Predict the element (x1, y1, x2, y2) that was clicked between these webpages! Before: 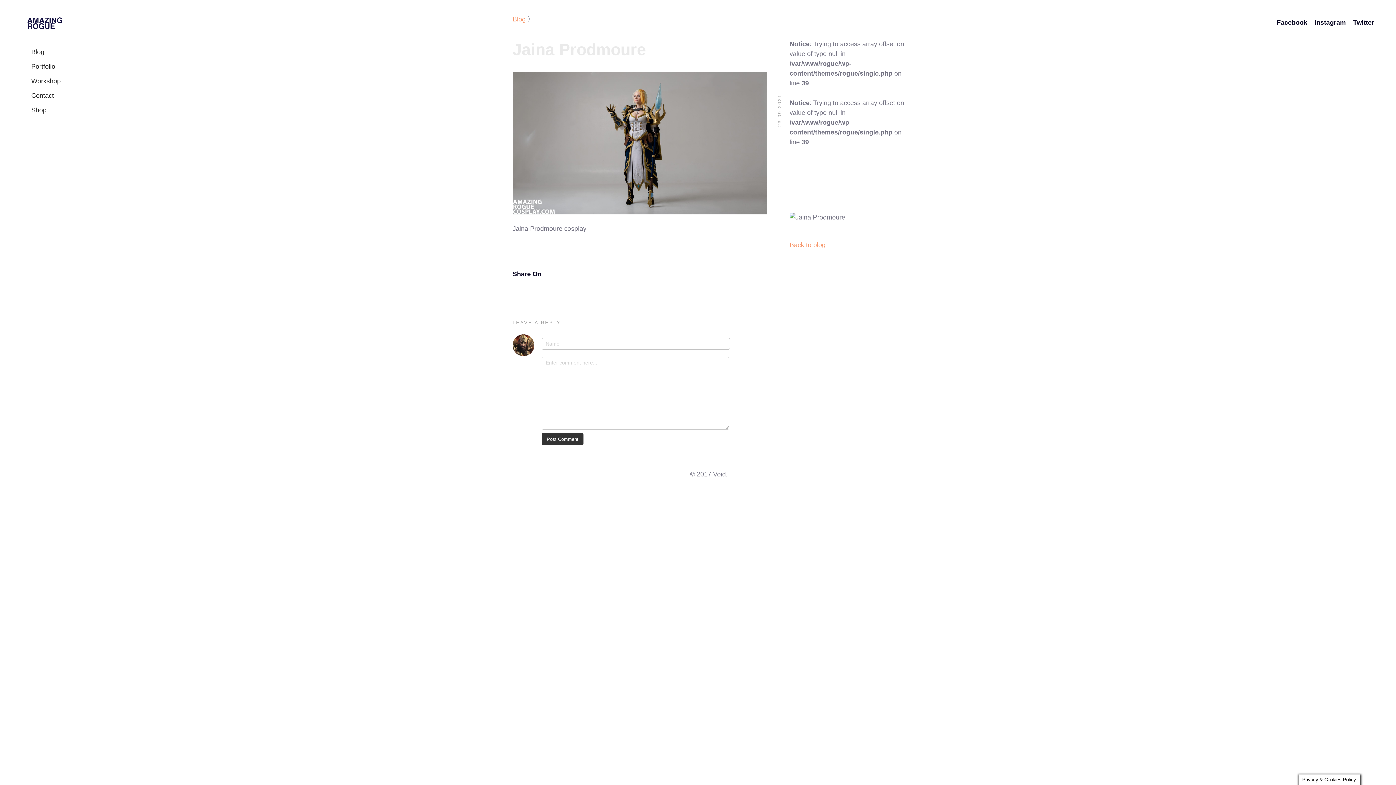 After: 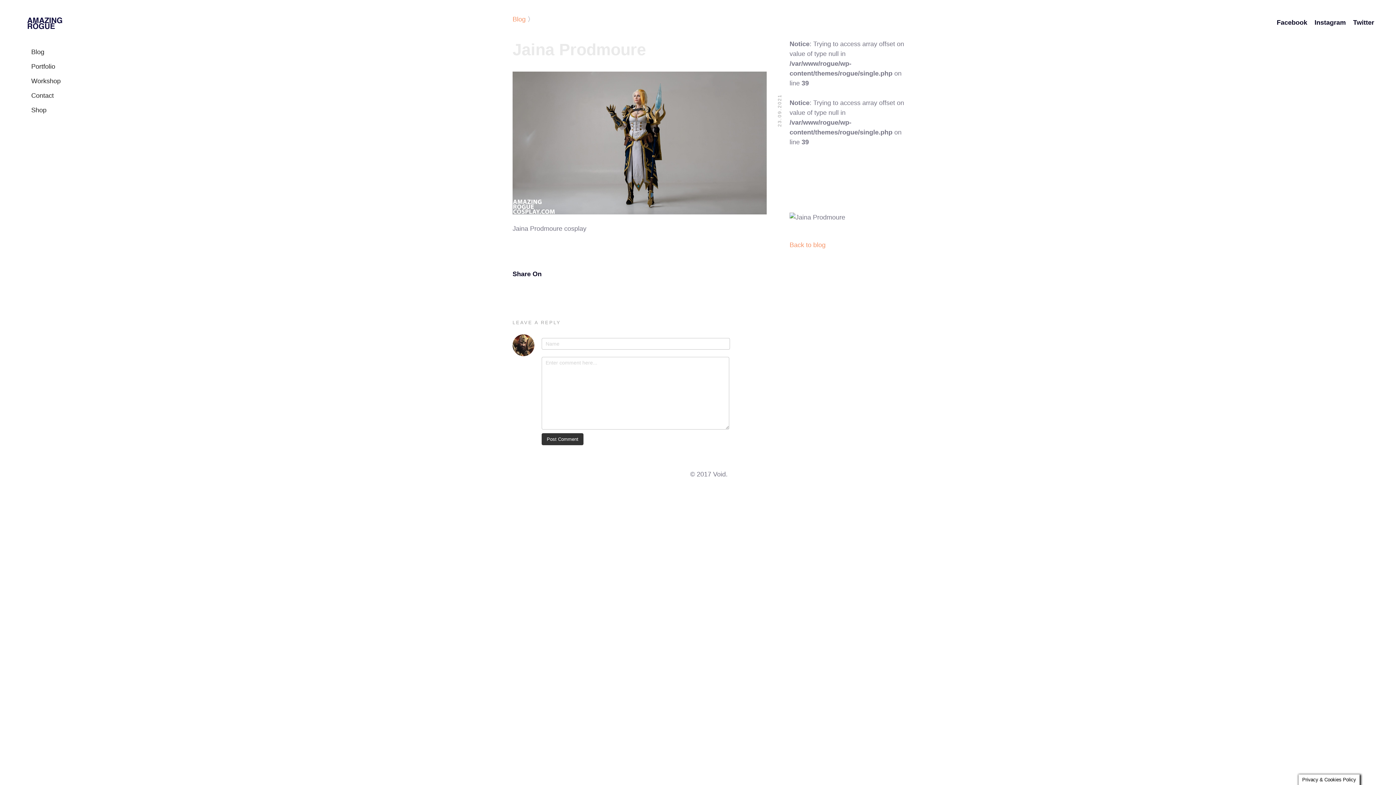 Action: label: Instagram bbox: (1314, 18, 1346, 26)